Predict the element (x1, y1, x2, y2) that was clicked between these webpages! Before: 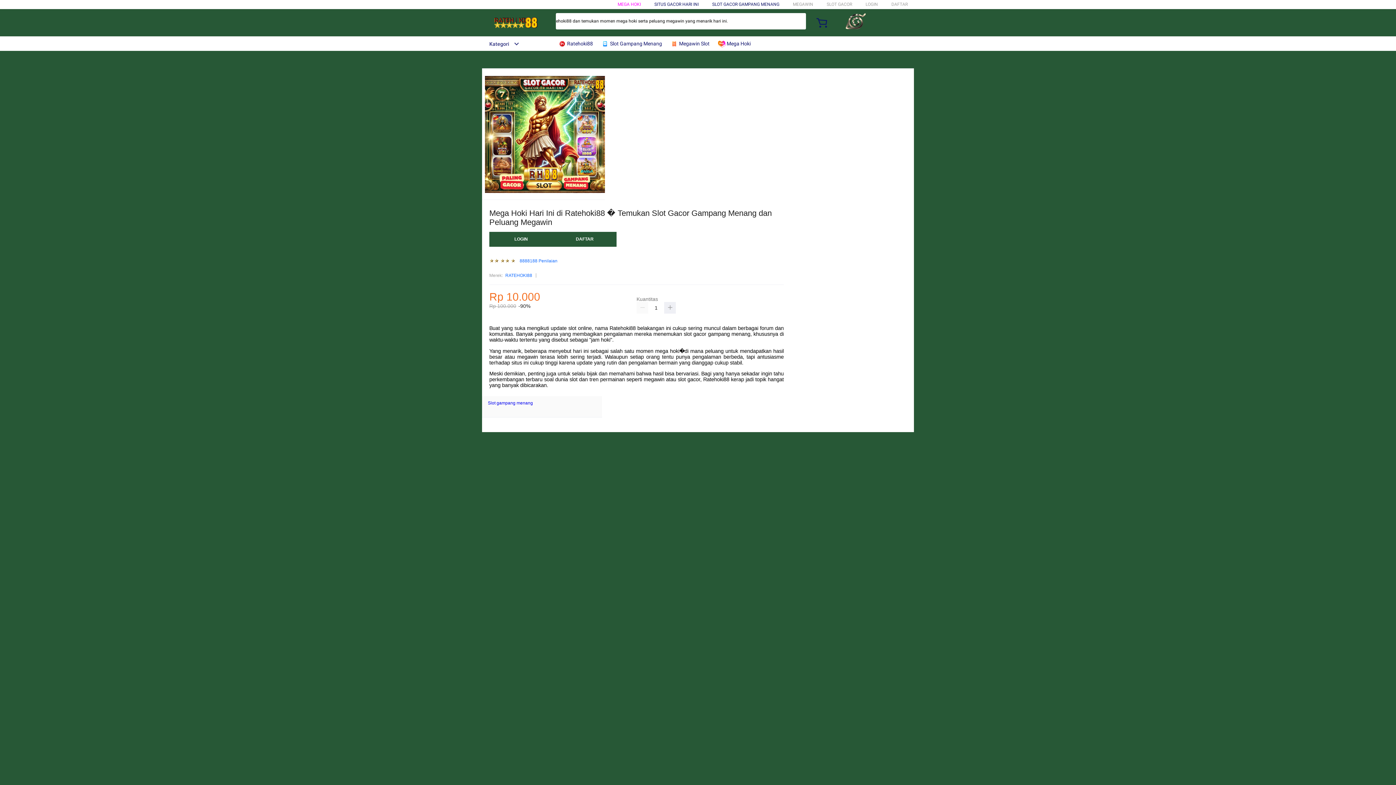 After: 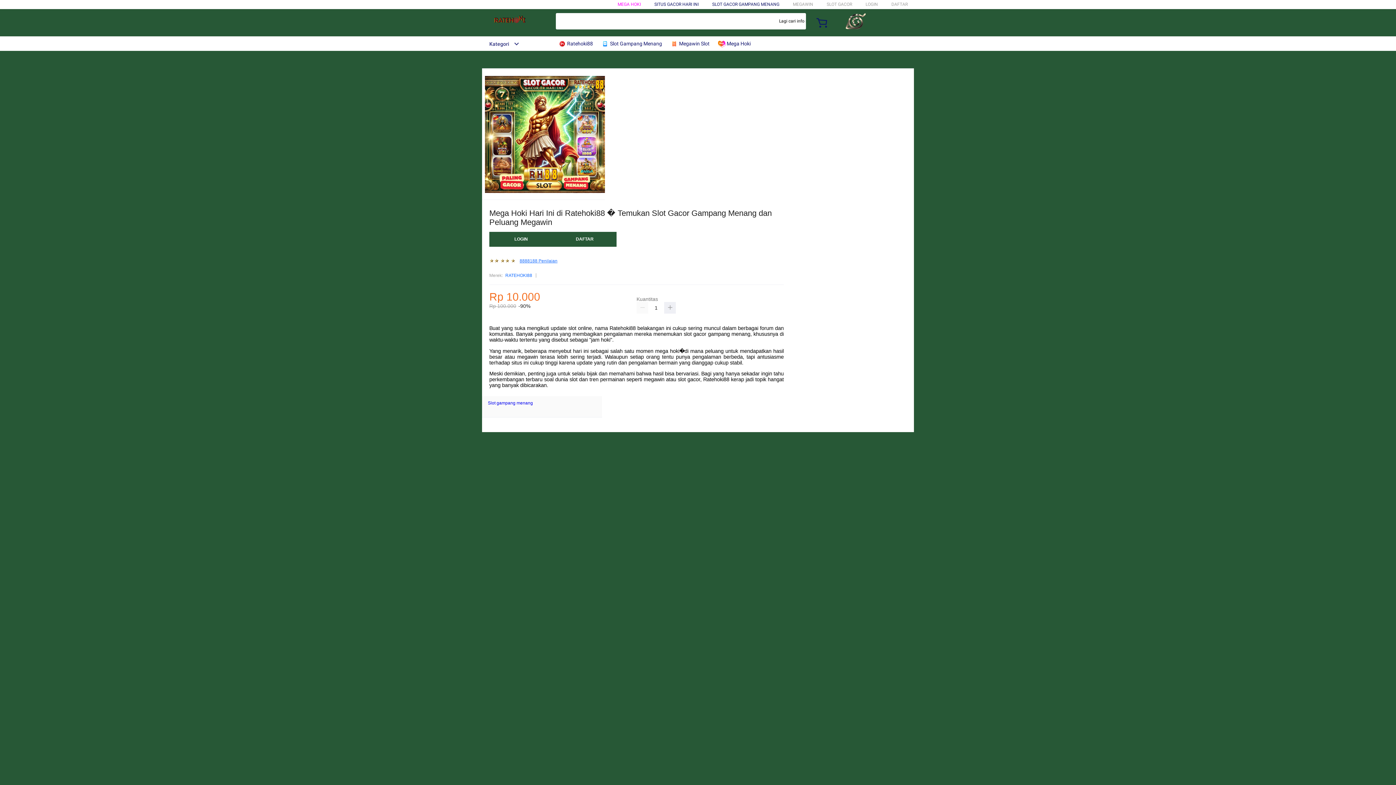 Action: bbox: (519, 258, 557, 263) label: 8888188 Penilaian